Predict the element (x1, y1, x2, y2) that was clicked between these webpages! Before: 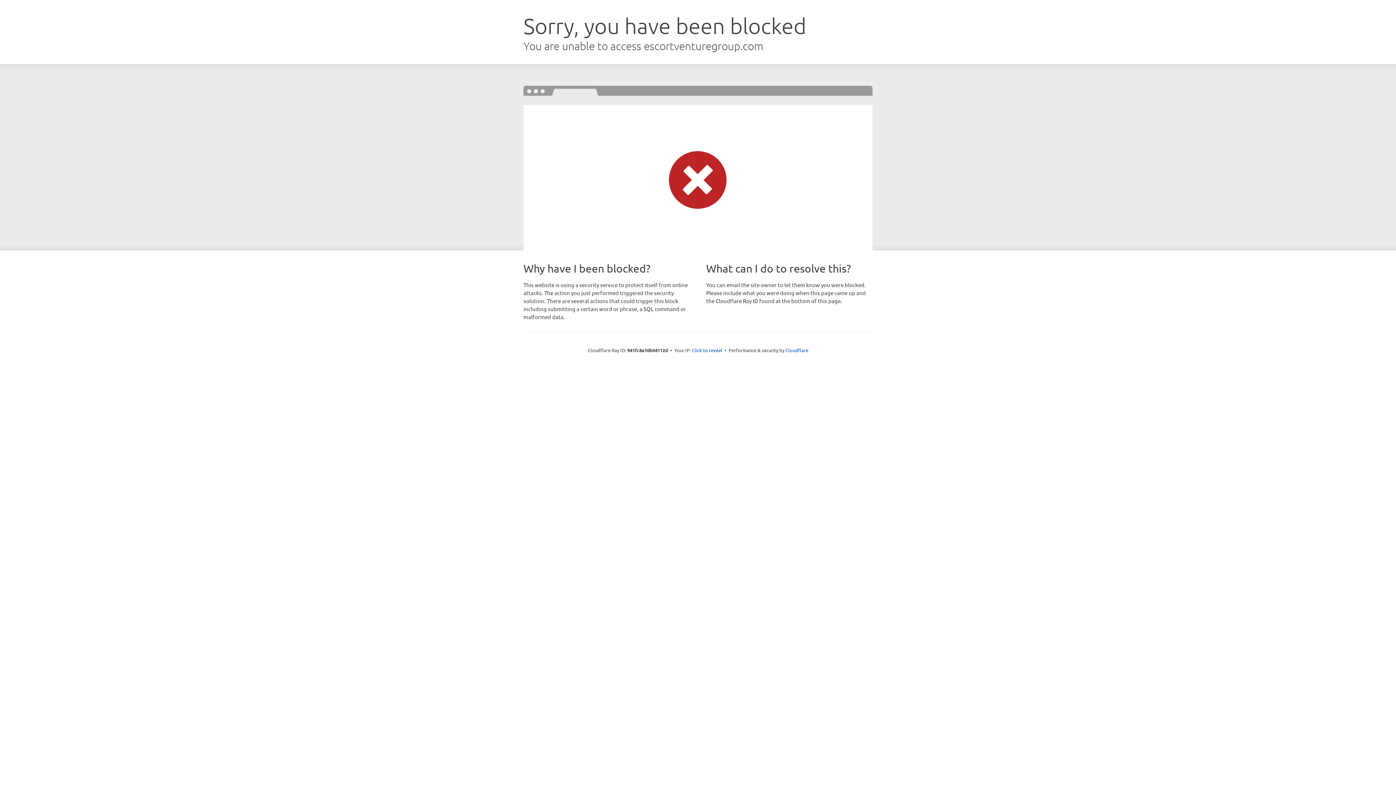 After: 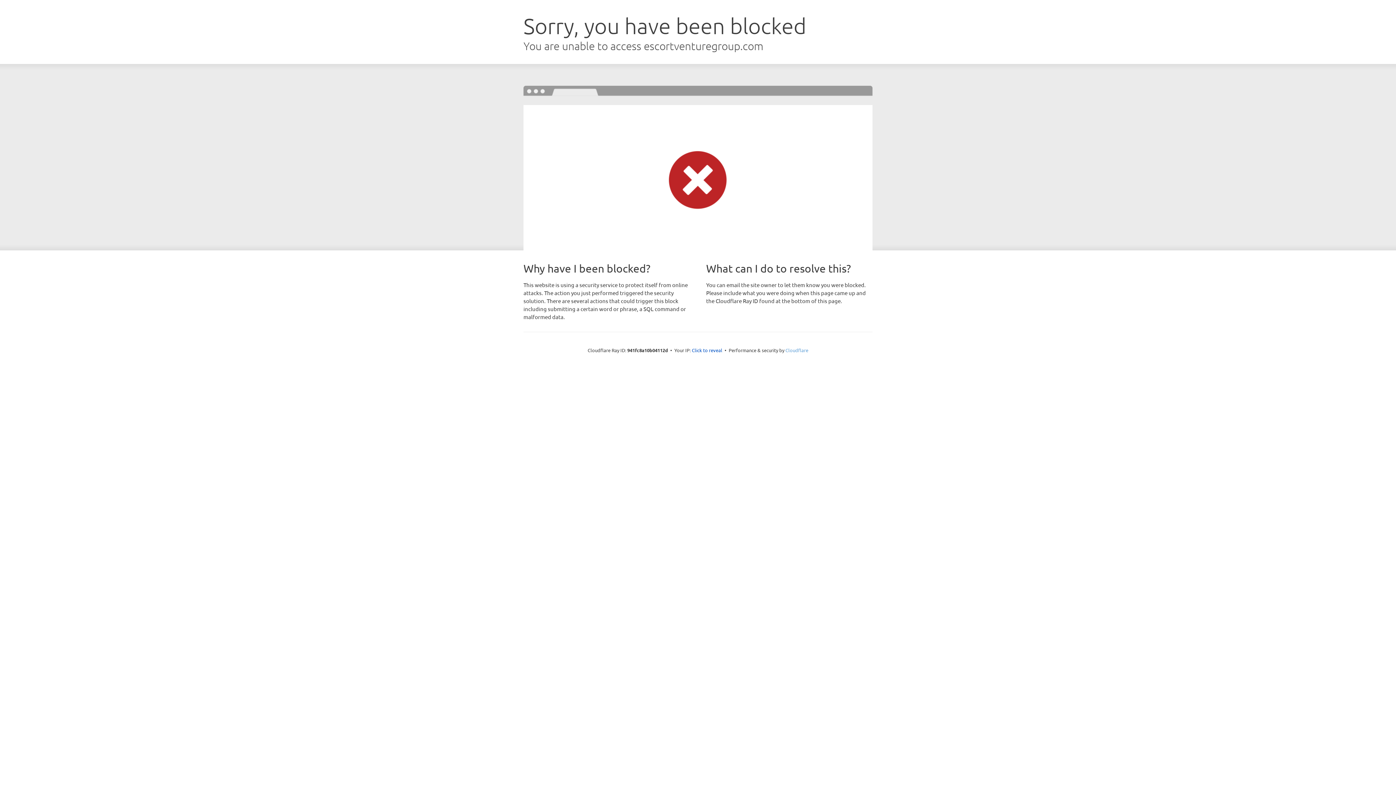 Action: label: Cloudflare bbox: (785, 347, 808, 353)